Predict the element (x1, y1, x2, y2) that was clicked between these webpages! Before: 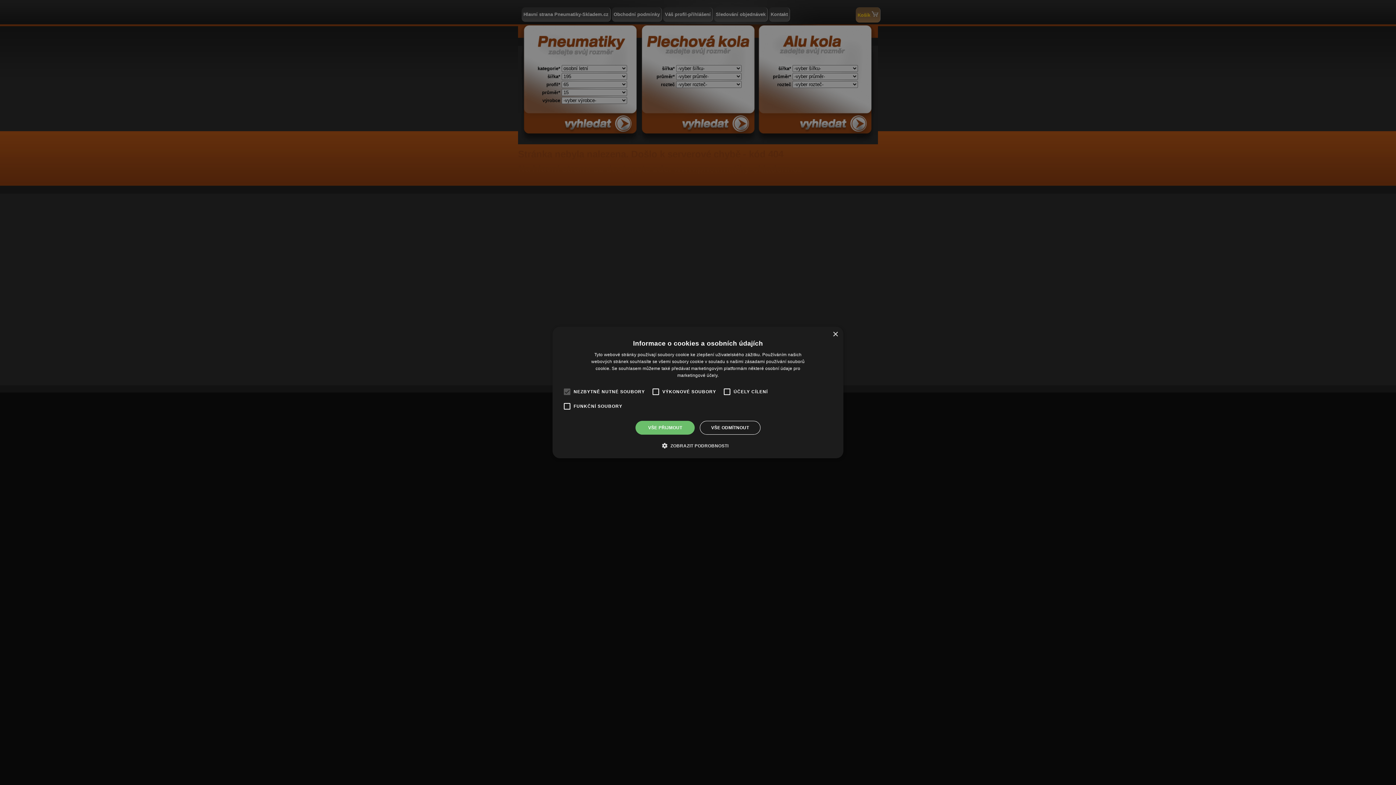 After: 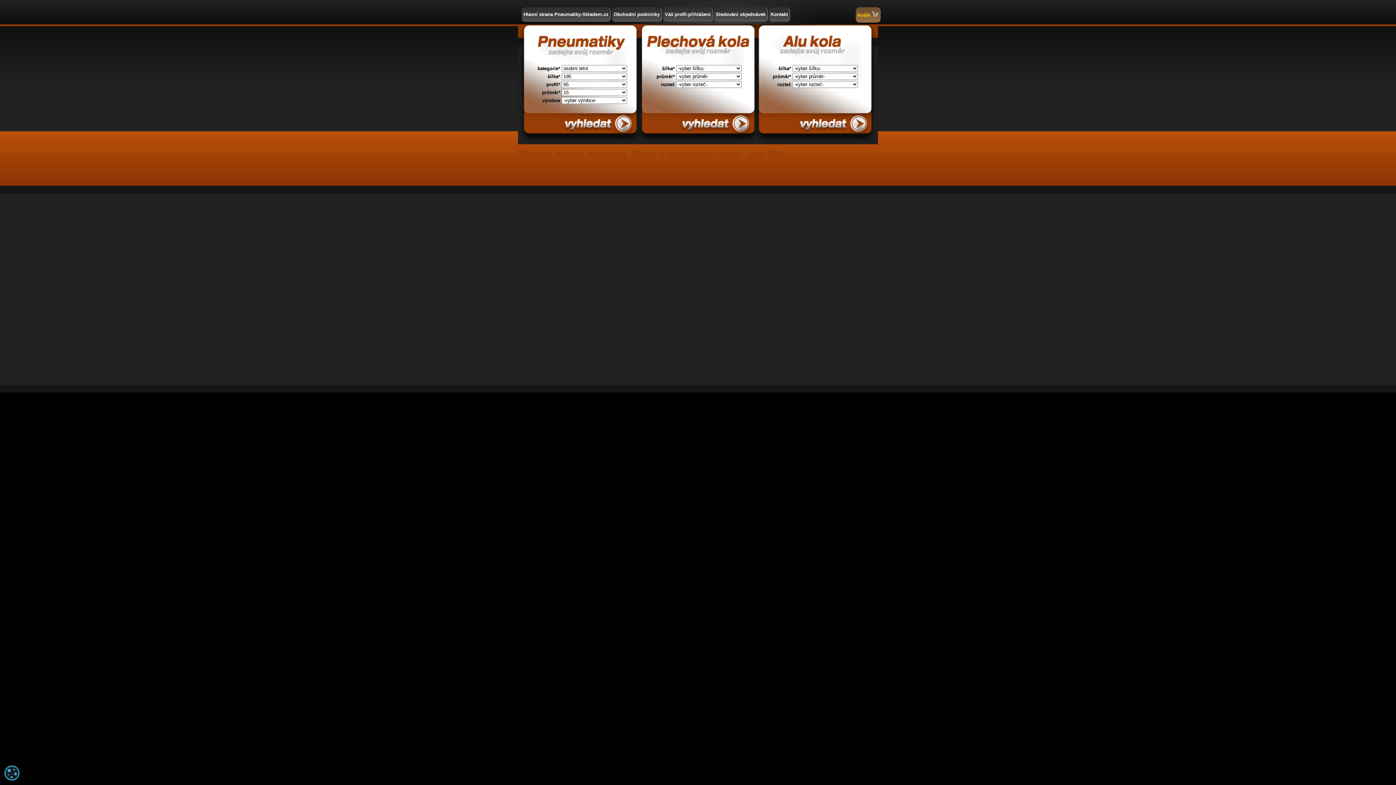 Action: label: Close bbox: (832, 332, 838, 337)